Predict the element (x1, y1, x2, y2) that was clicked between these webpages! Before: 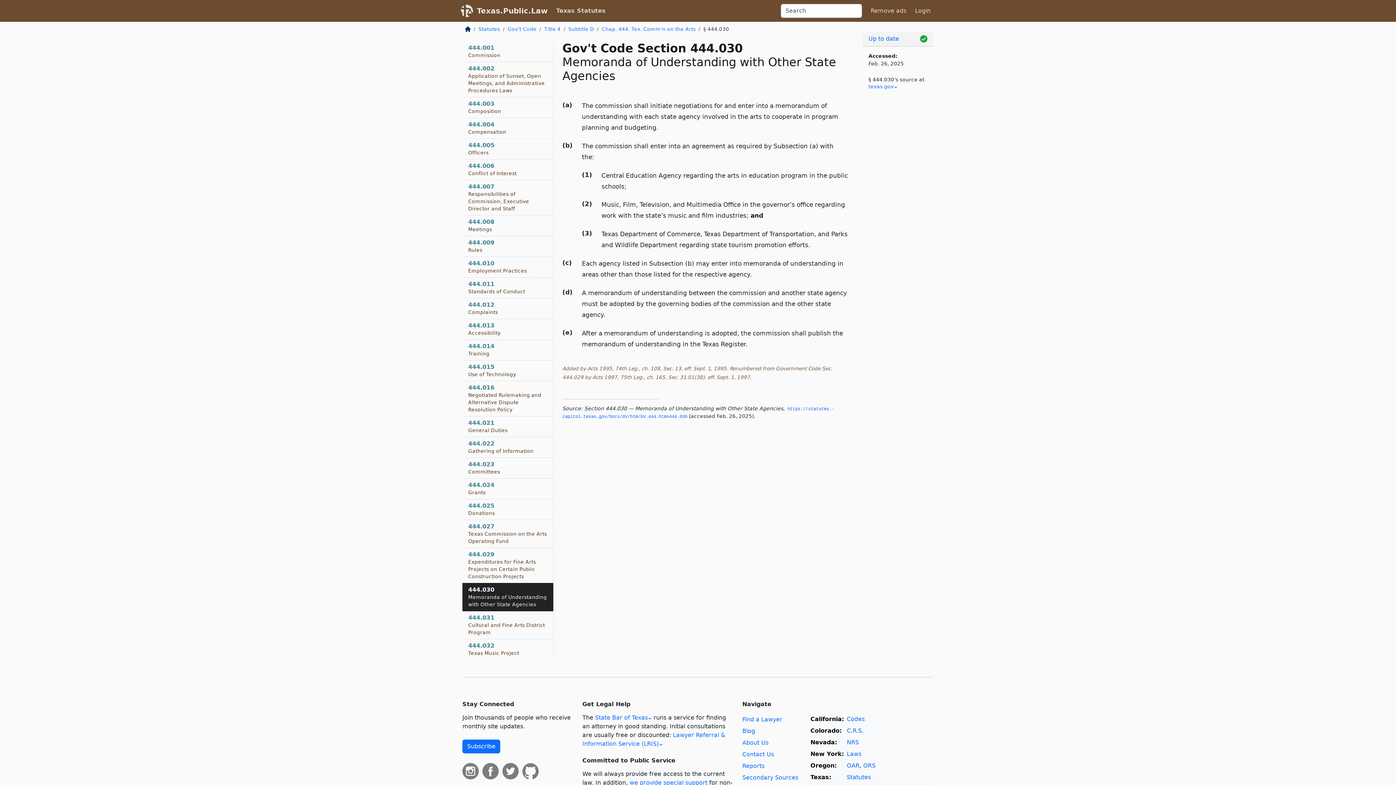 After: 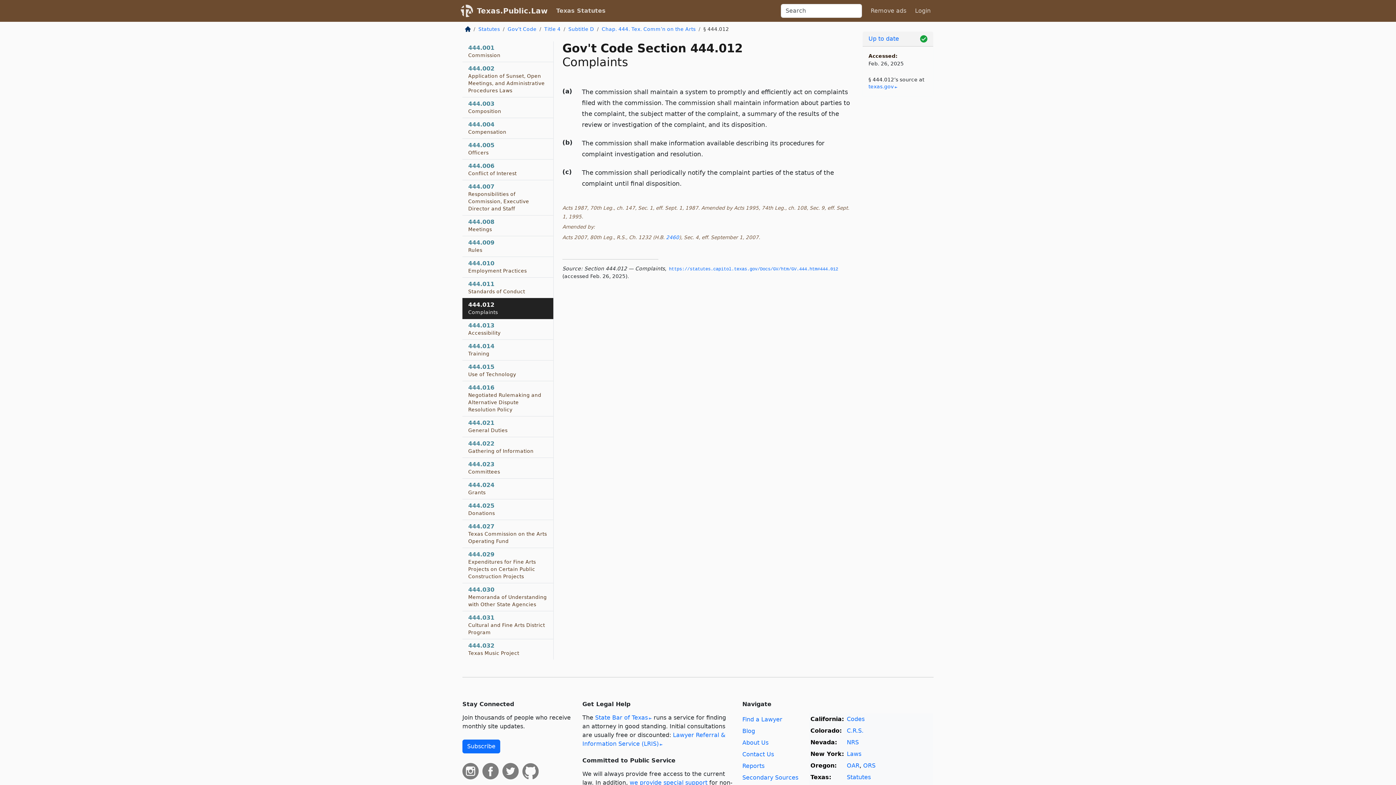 Action: label: 444.012
Complaints bbox: (462, 298, 553, 319)